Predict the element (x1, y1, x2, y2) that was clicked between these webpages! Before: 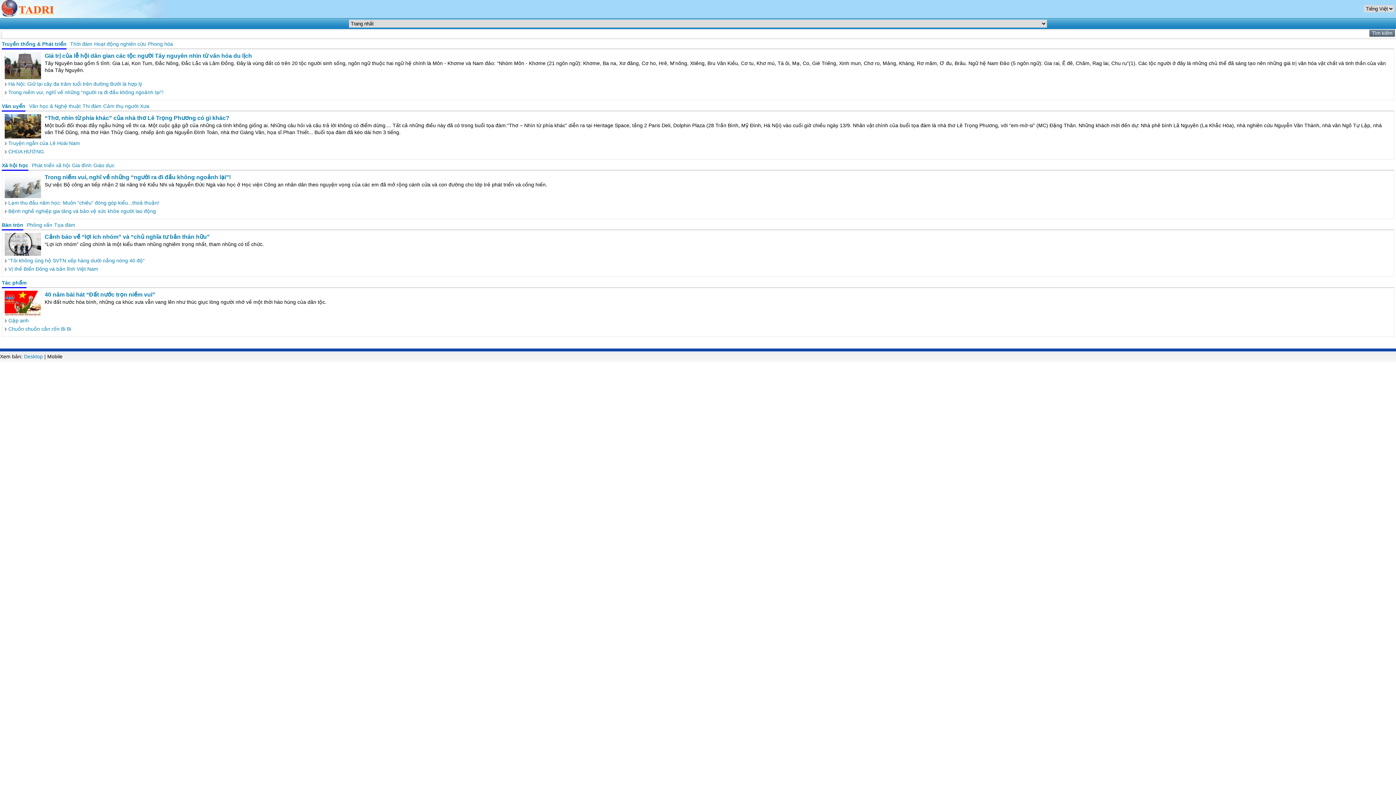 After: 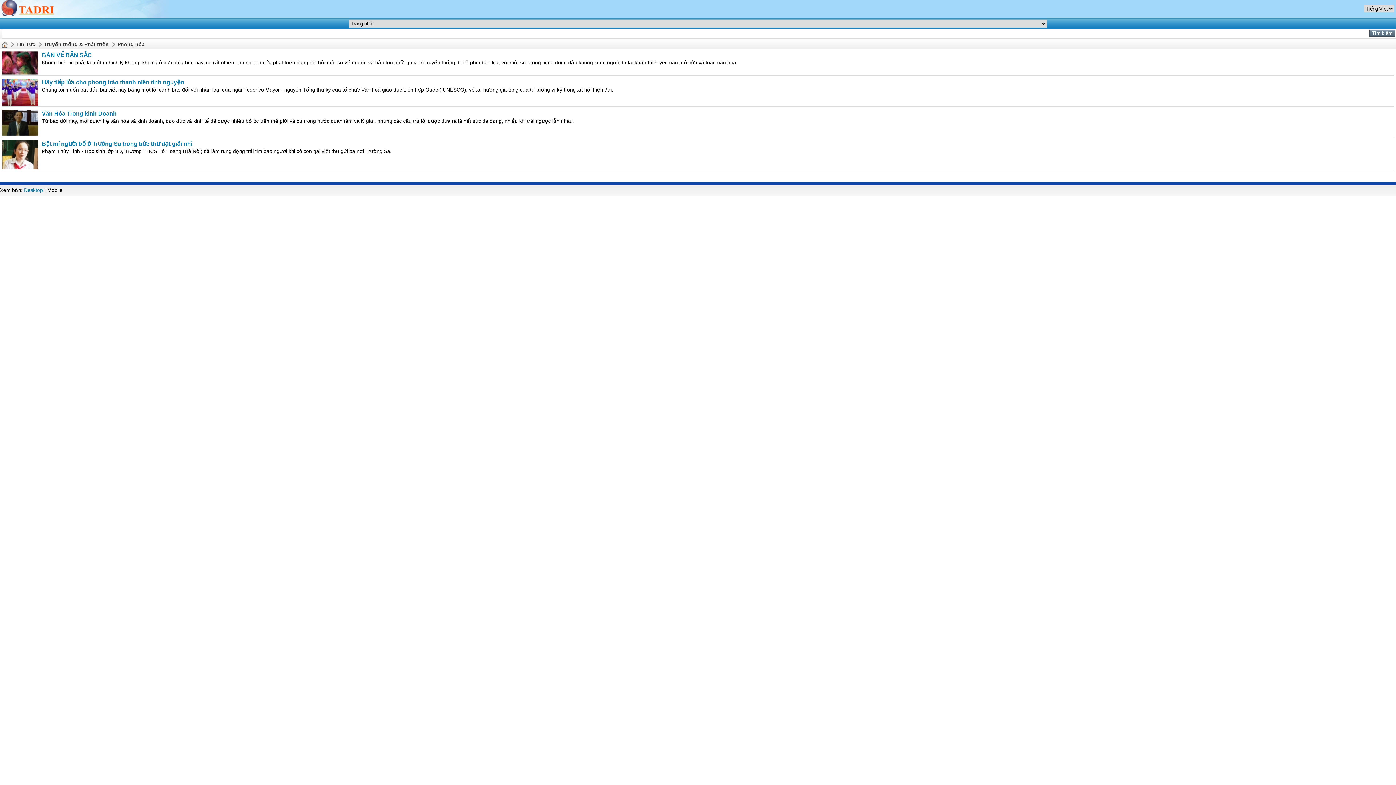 Action: bbox: (148, 41, 173, 46) label: Phong hóa